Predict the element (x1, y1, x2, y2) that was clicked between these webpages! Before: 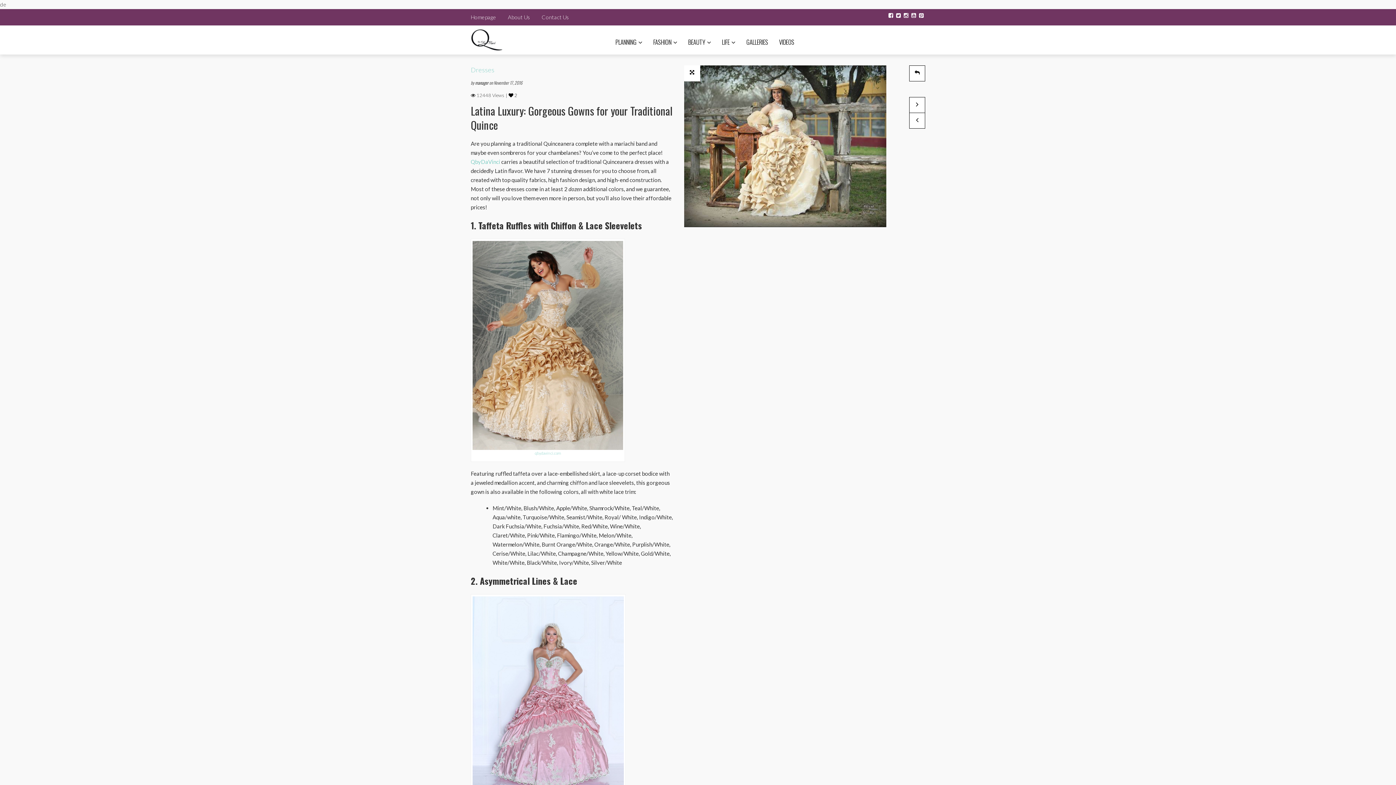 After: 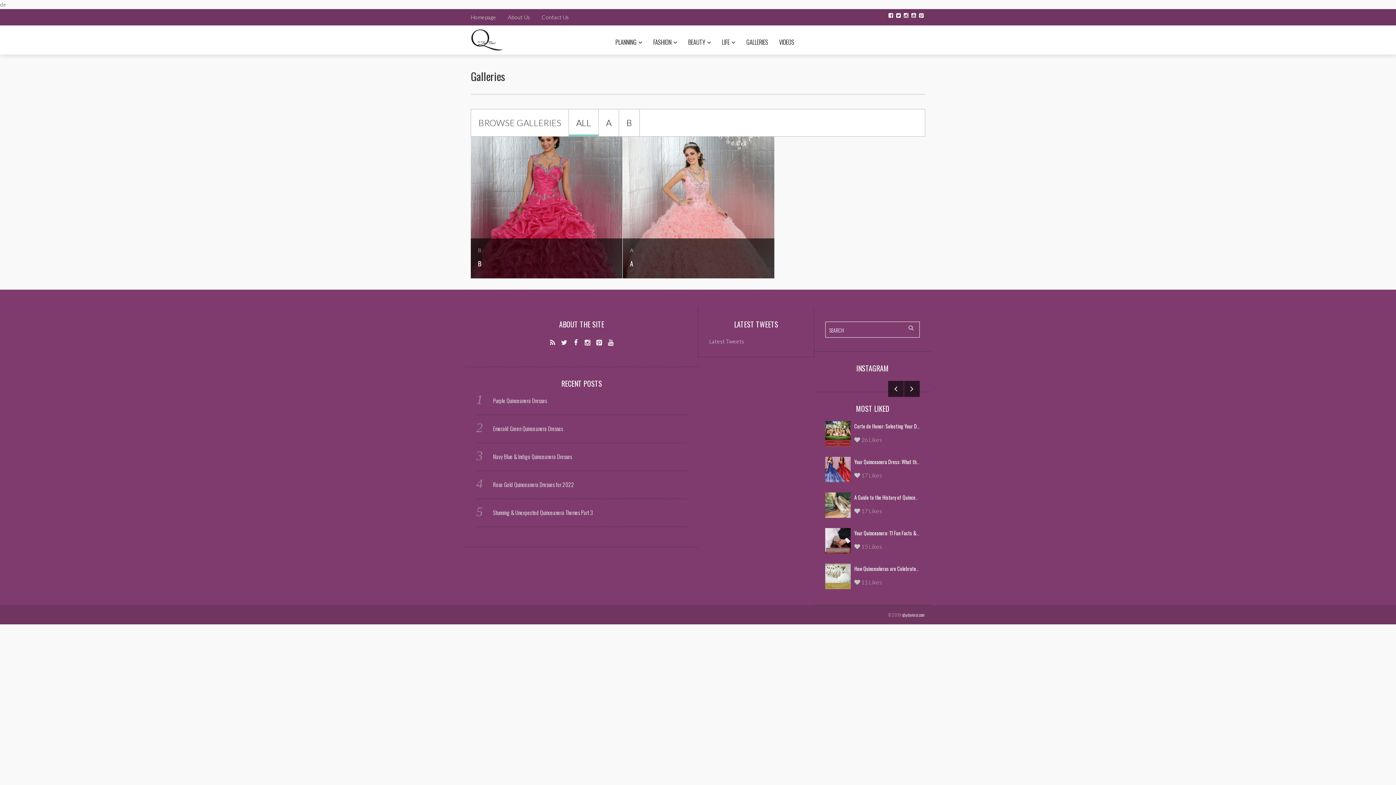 Action: label: GALLERIES bbox: (741, 25, 773, 58)